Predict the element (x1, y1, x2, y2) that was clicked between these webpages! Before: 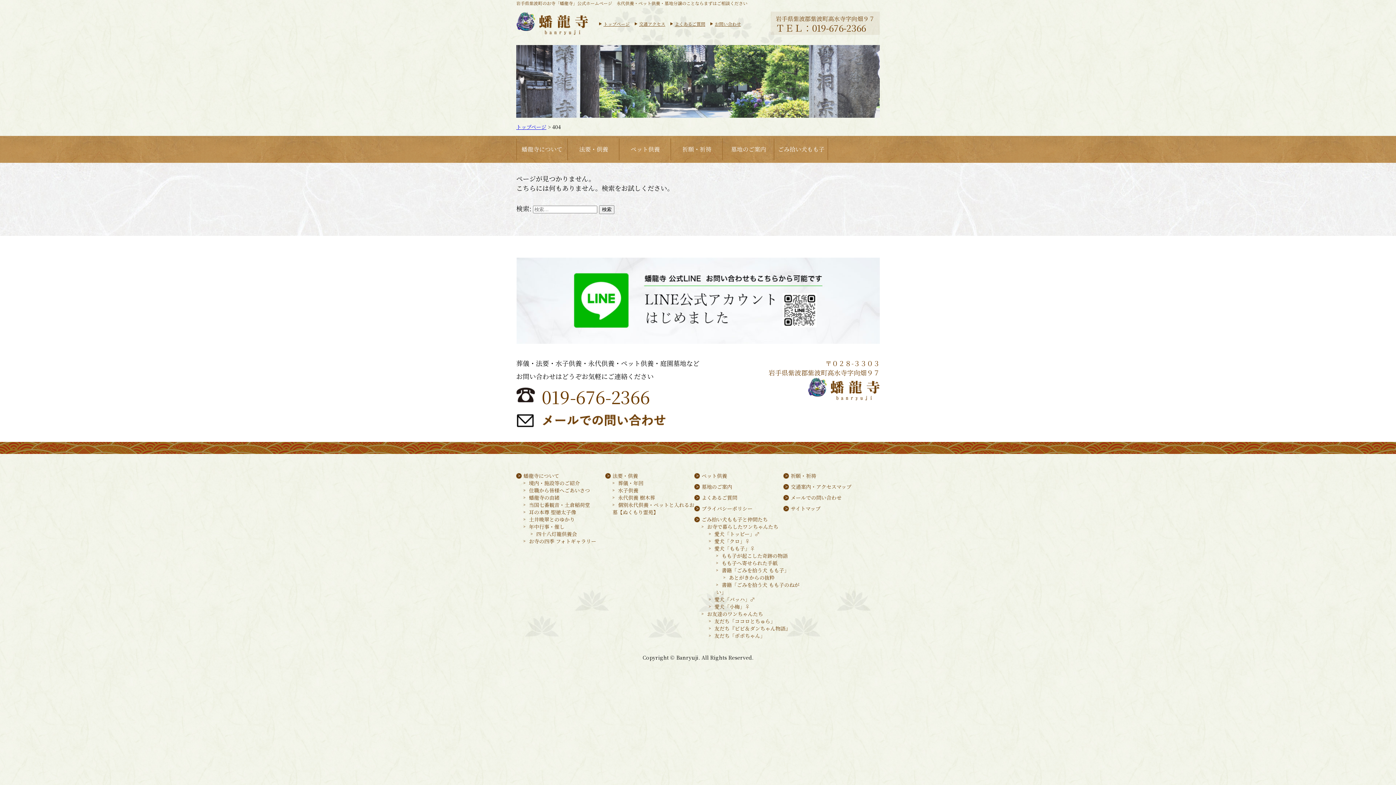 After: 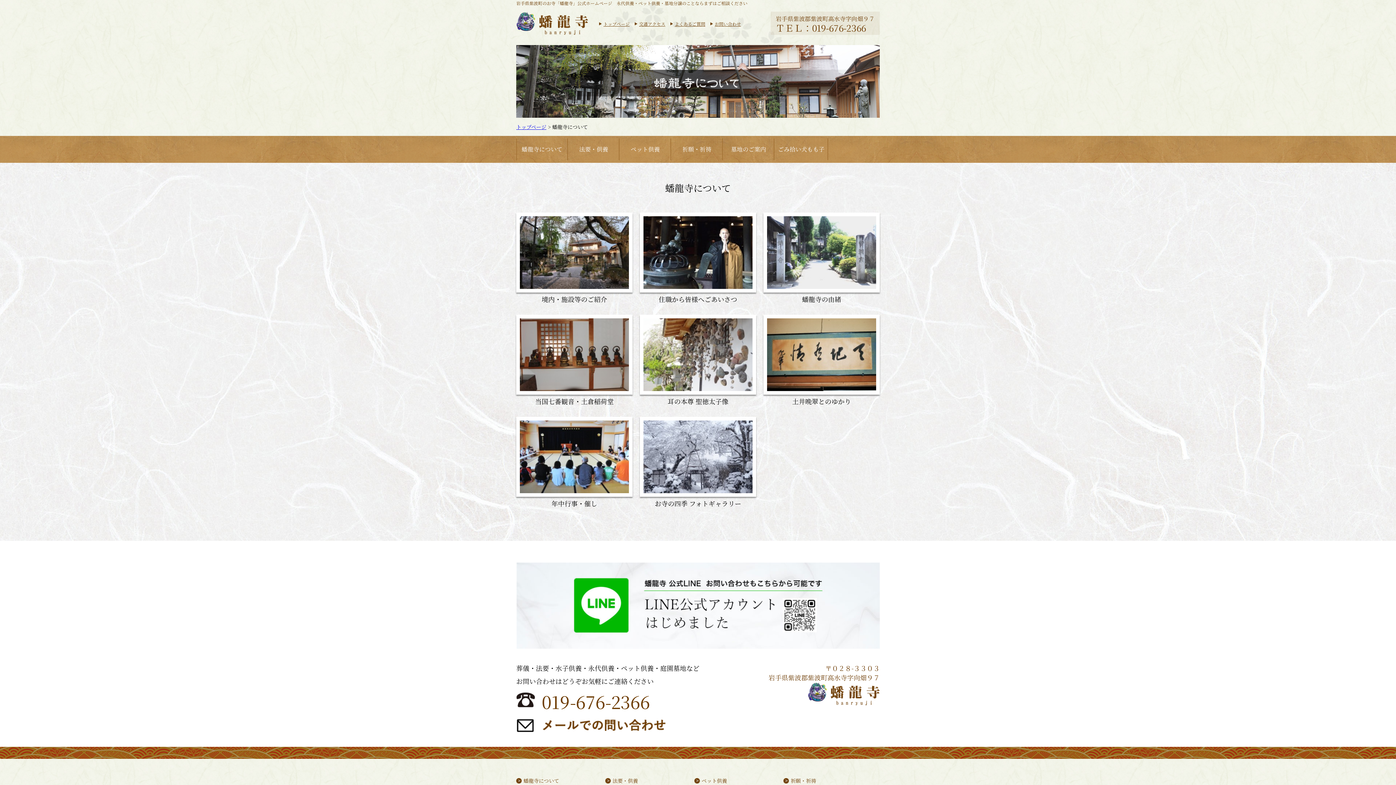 Action: label: 蟠龍寺について bbox: (516, 472, 559, 479)